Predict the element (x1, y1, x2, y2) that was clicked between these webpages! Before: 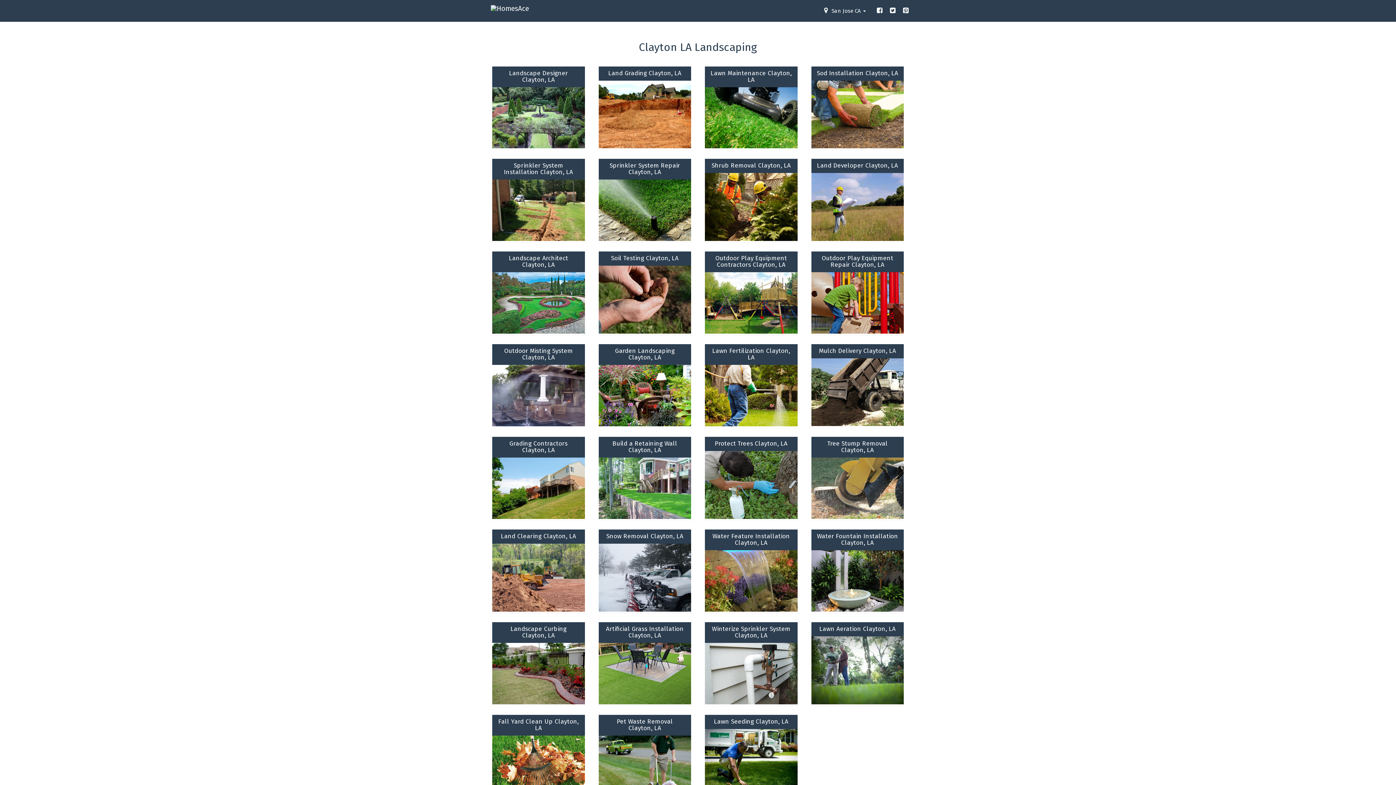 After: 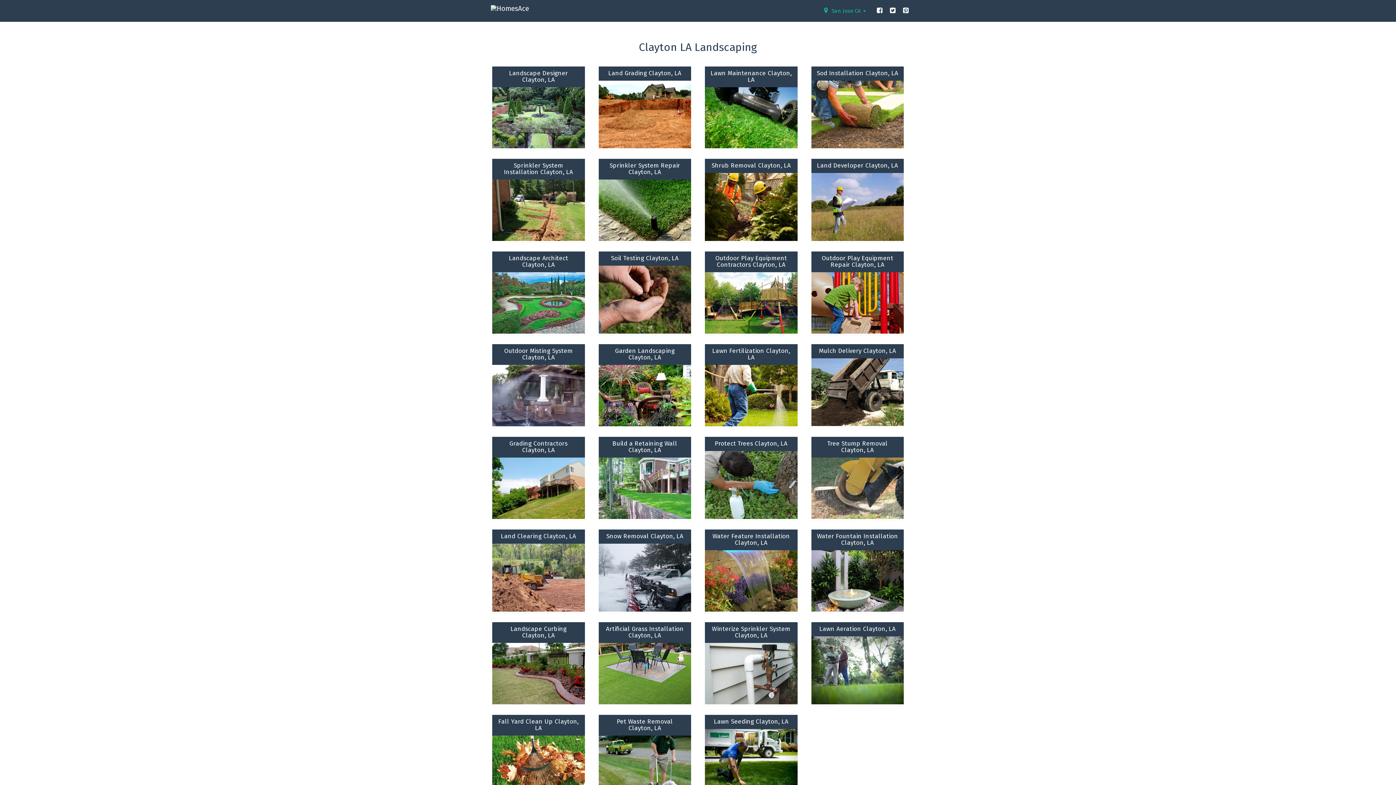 Action: bbox: (818, 0, 871, 21) label:  San Jose CA 